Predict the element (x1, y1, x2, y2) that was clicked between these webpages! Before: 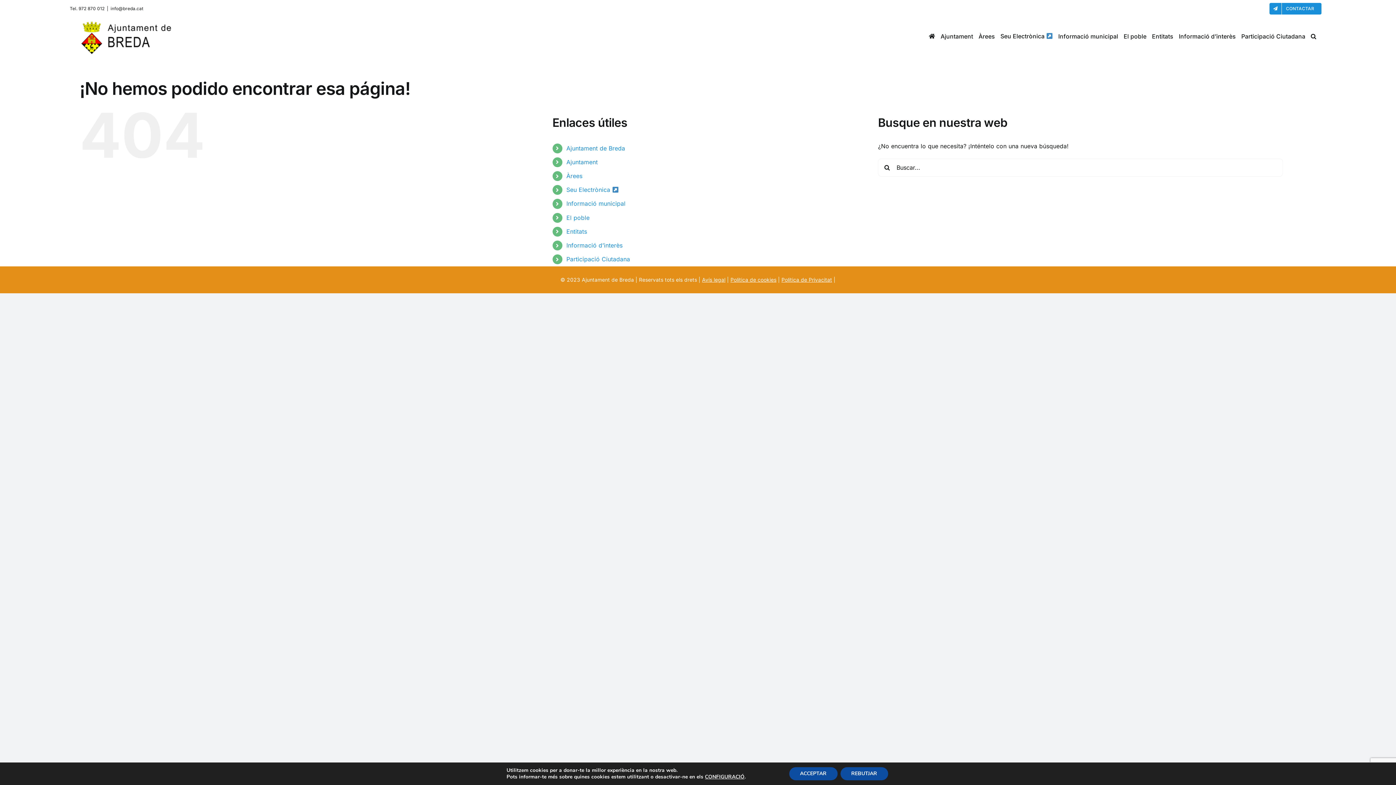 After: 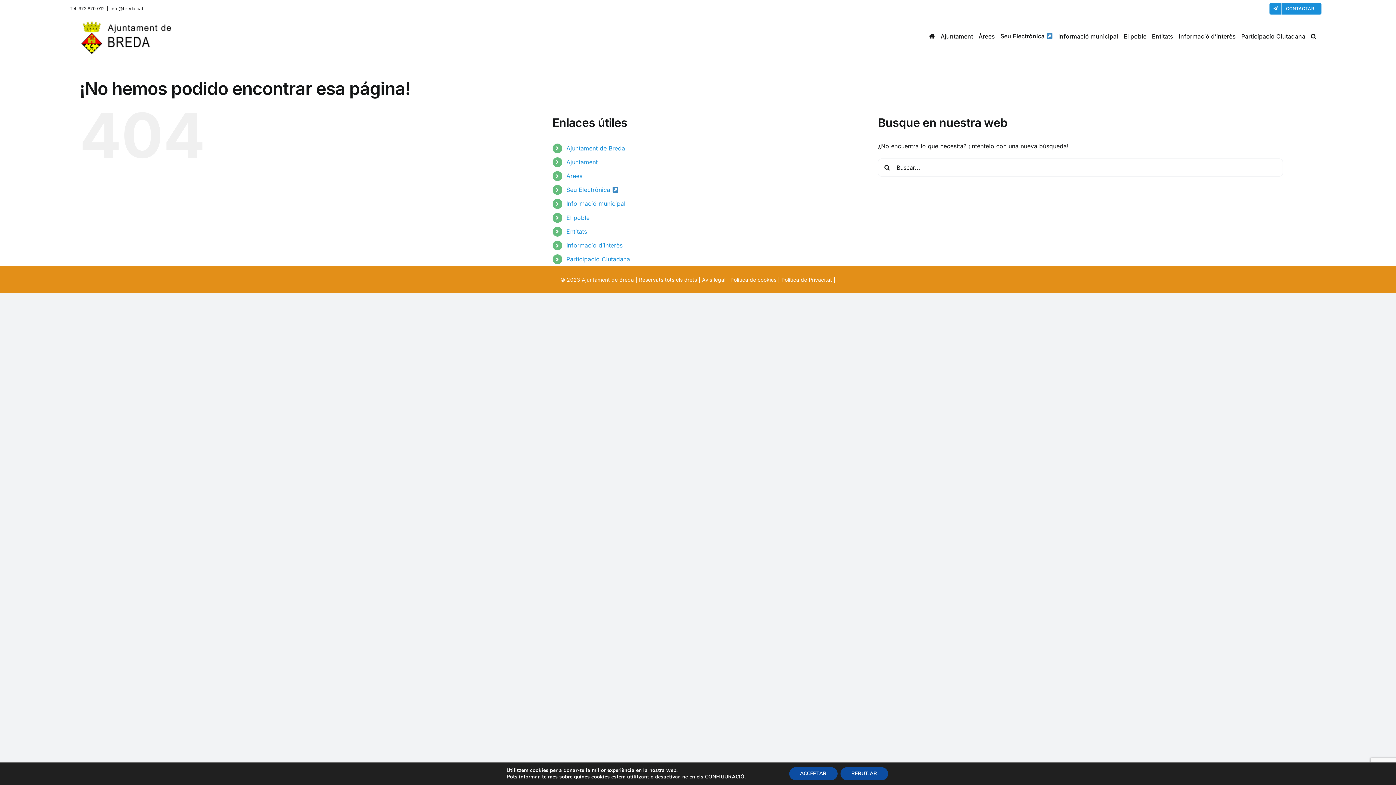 Action: bbox: (110, 5, 143, 11) label: info@breda.cat